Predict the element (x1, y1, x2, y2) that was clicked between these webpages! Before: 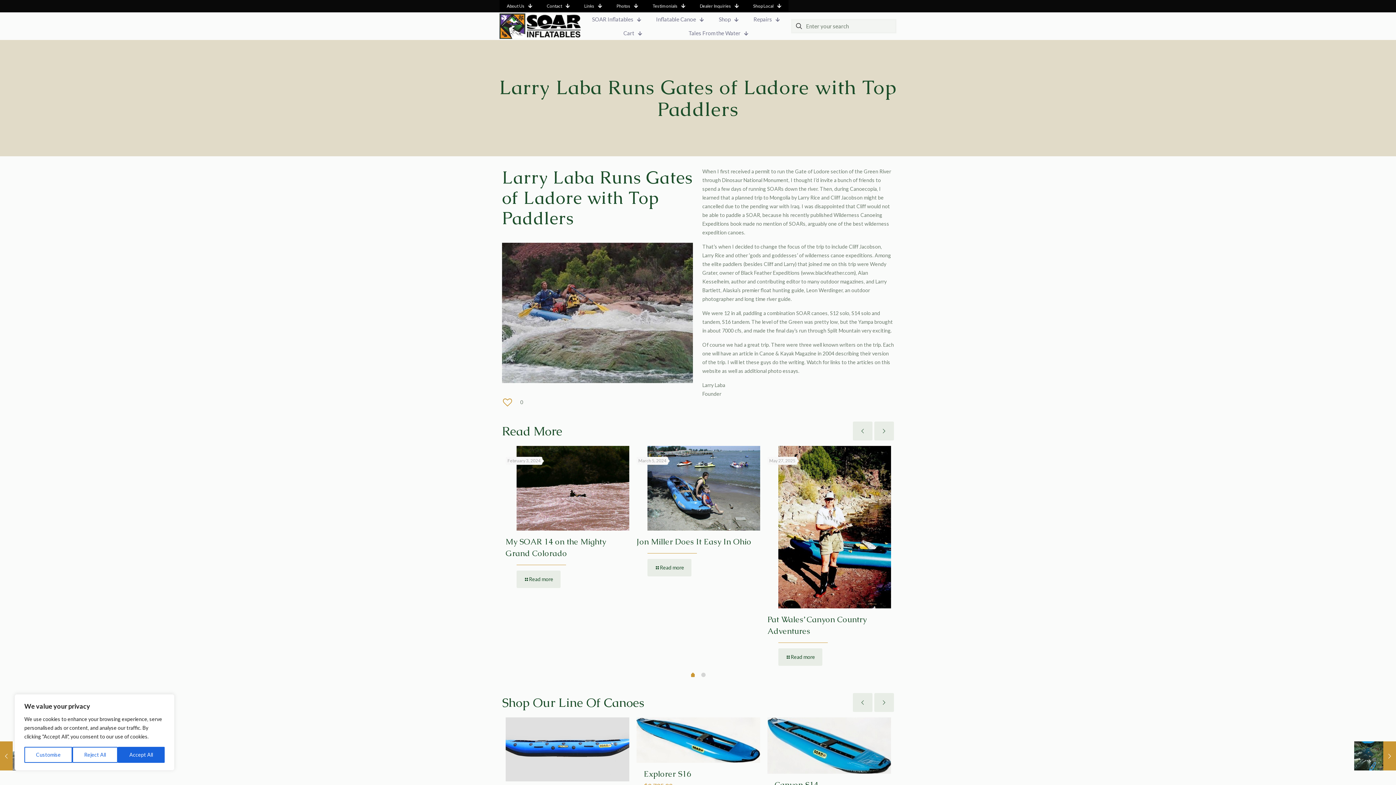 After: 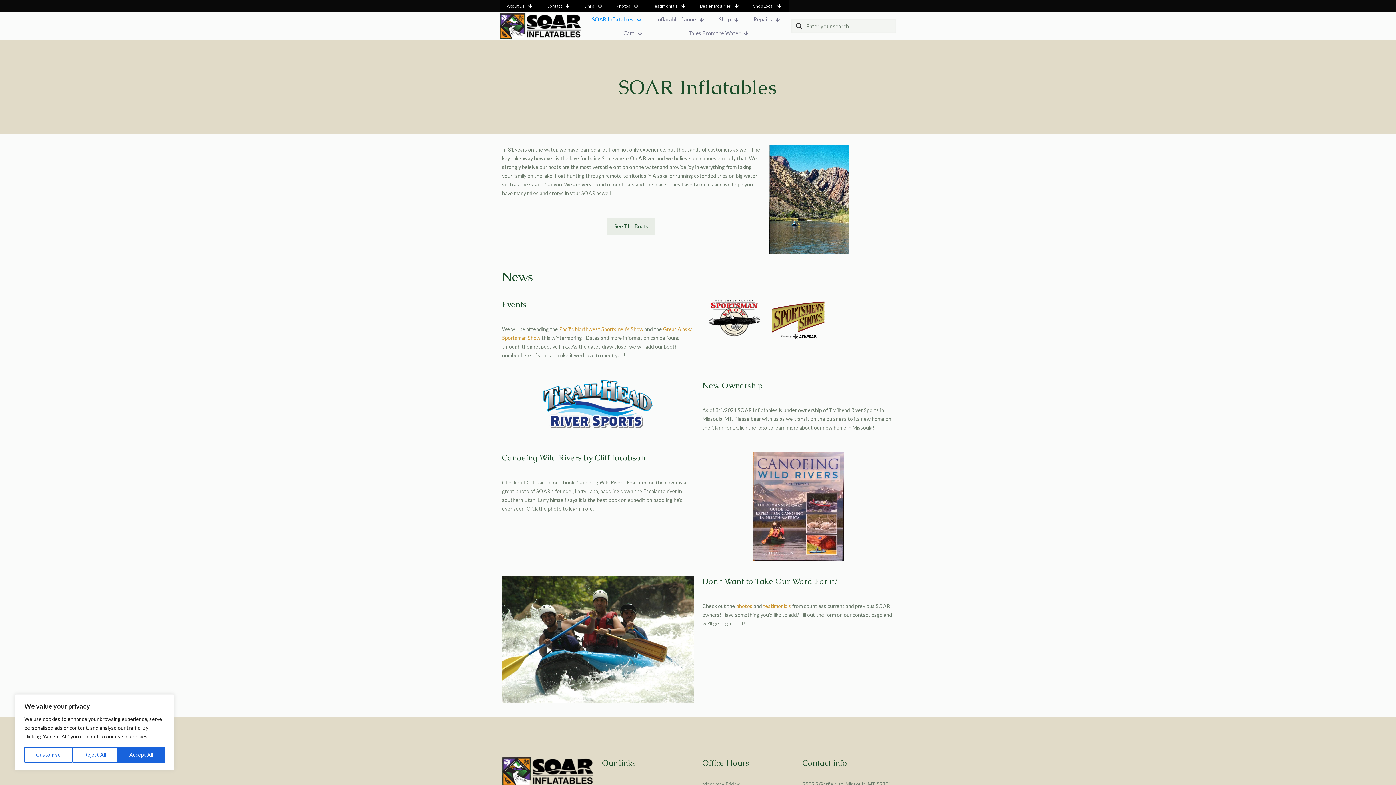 Action: label: SOAR Inflatables bbox: (584, 12, 648, 26)